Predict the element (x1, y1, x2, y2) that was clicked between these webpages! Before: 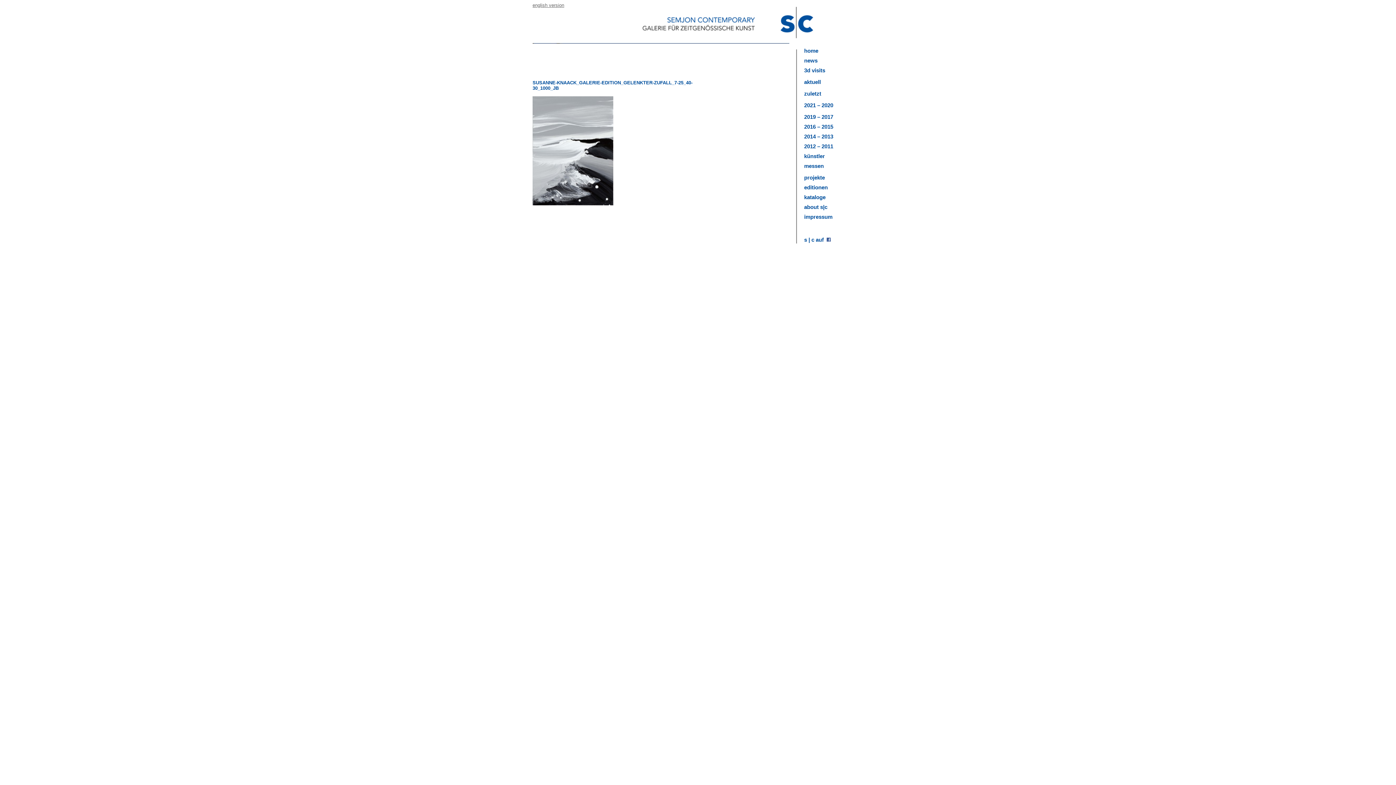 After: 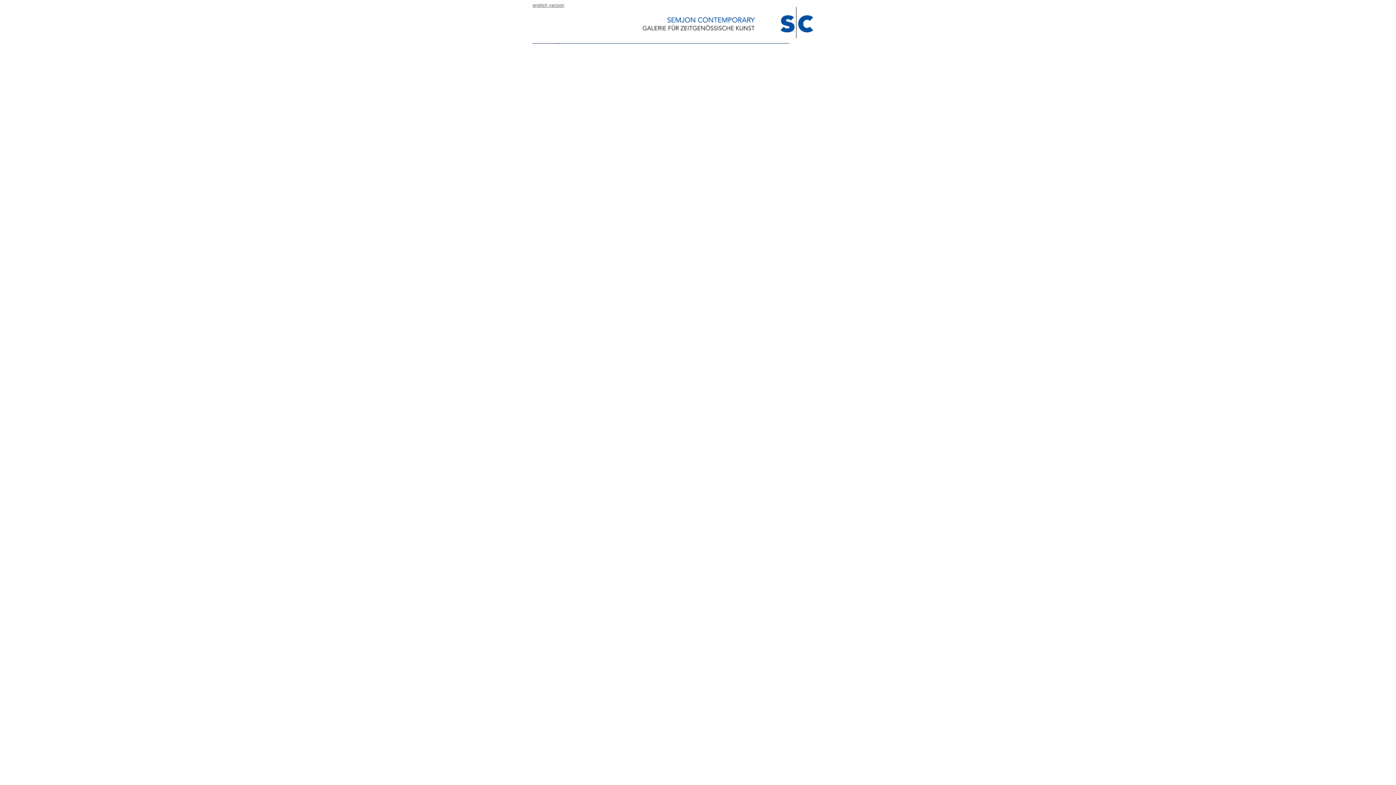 Action: label: 2014 – 2013 bbox: (797, 133, 840, 139)